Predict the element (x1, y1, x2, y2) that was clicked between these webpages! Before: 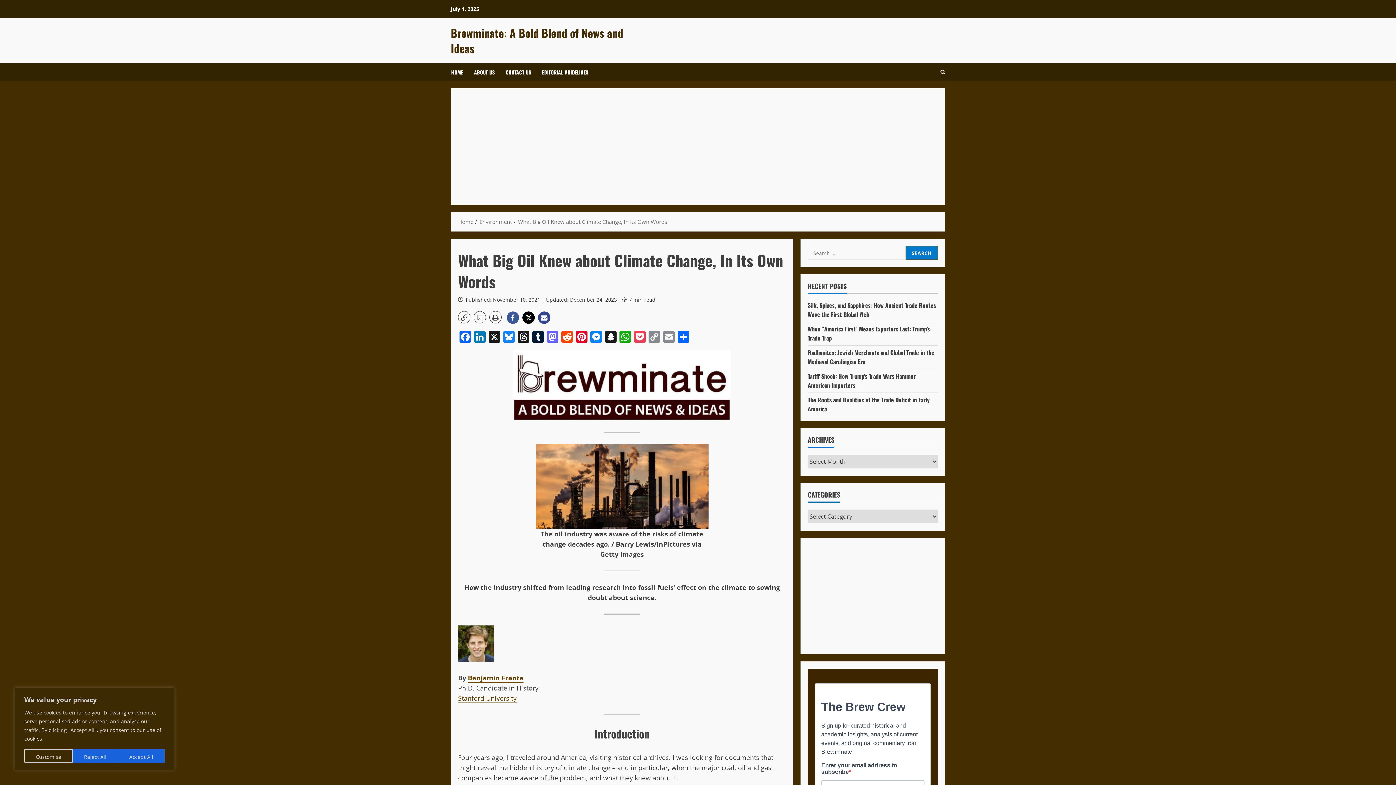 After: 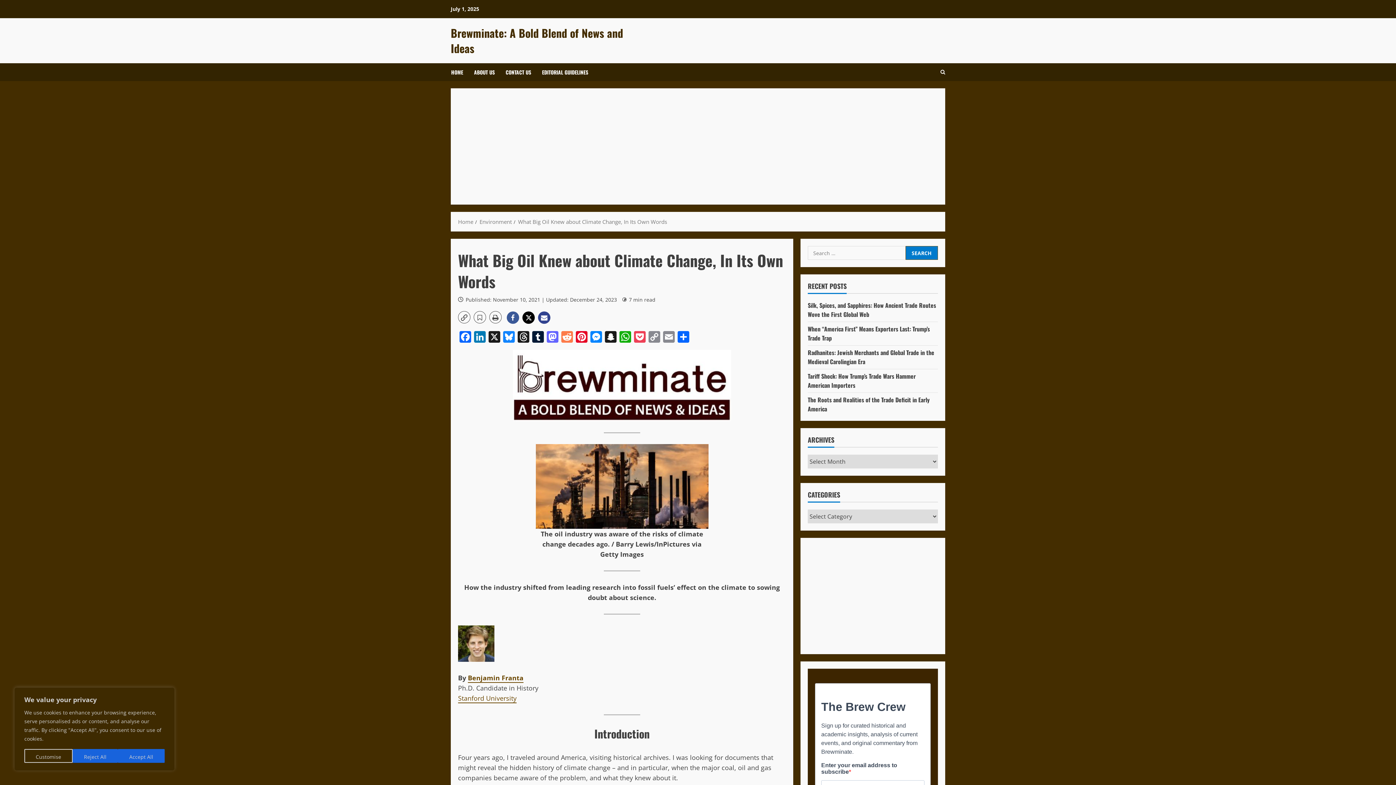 Action: label: Reddit bbox: (560, 331, 574, 344)